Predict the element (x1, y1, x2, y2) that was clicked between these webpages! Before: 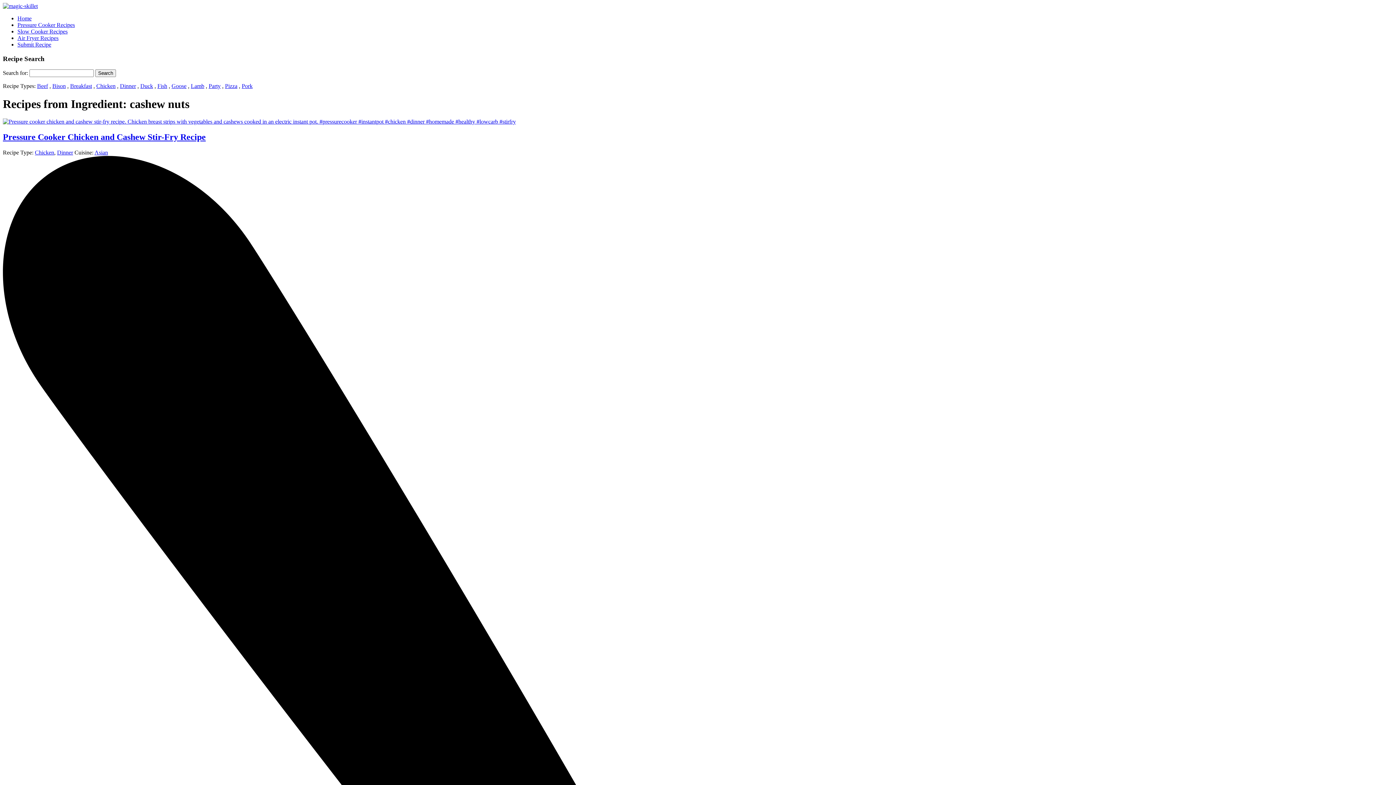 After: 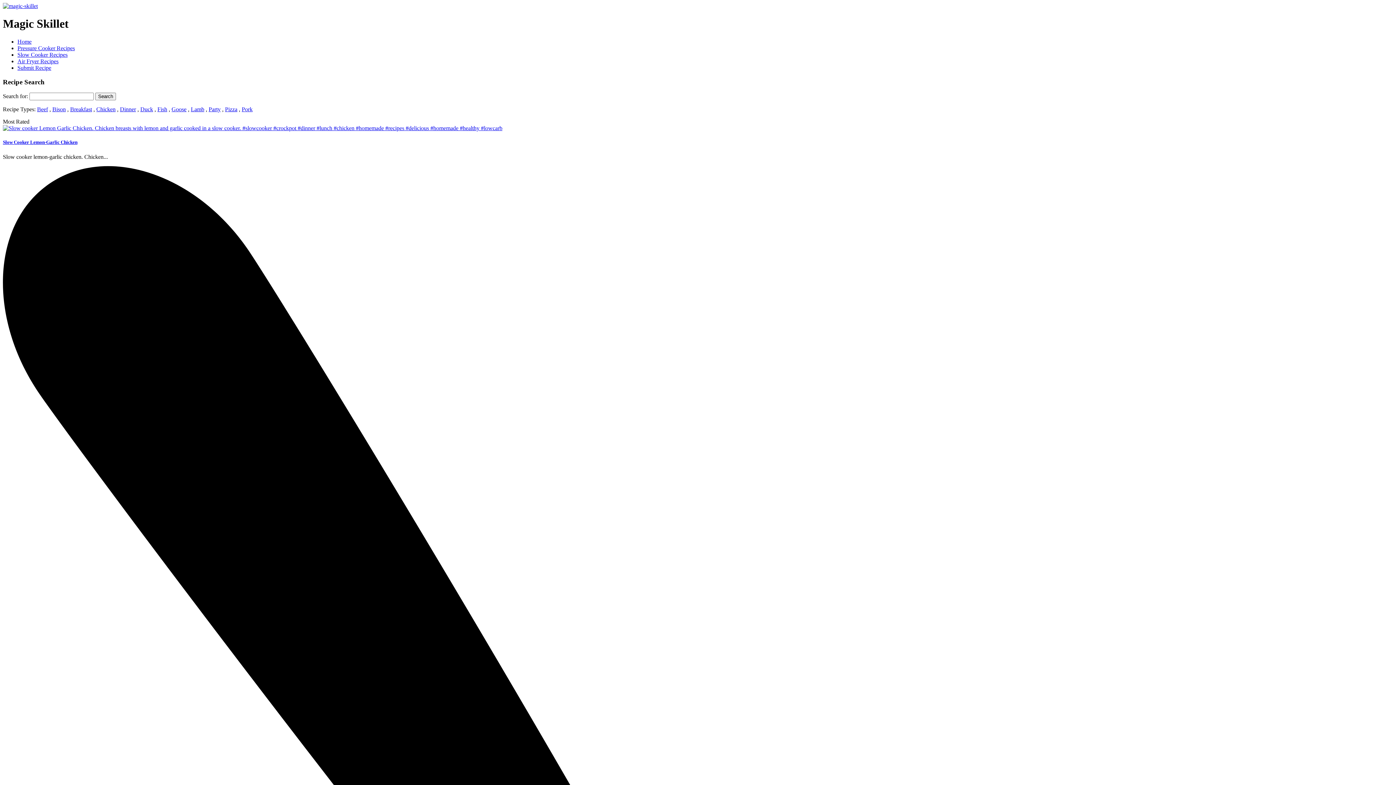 Action: bbox: (2, 2, 37, 9)